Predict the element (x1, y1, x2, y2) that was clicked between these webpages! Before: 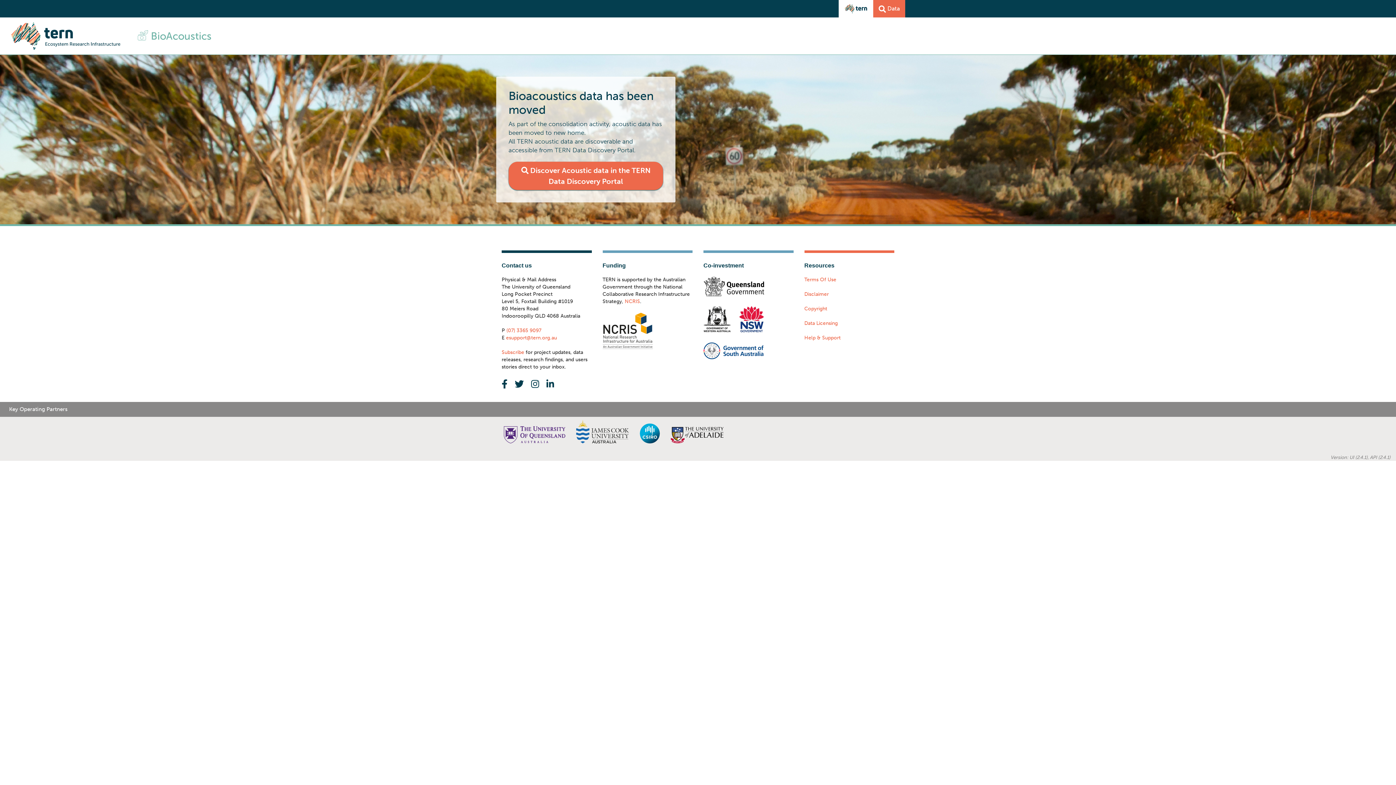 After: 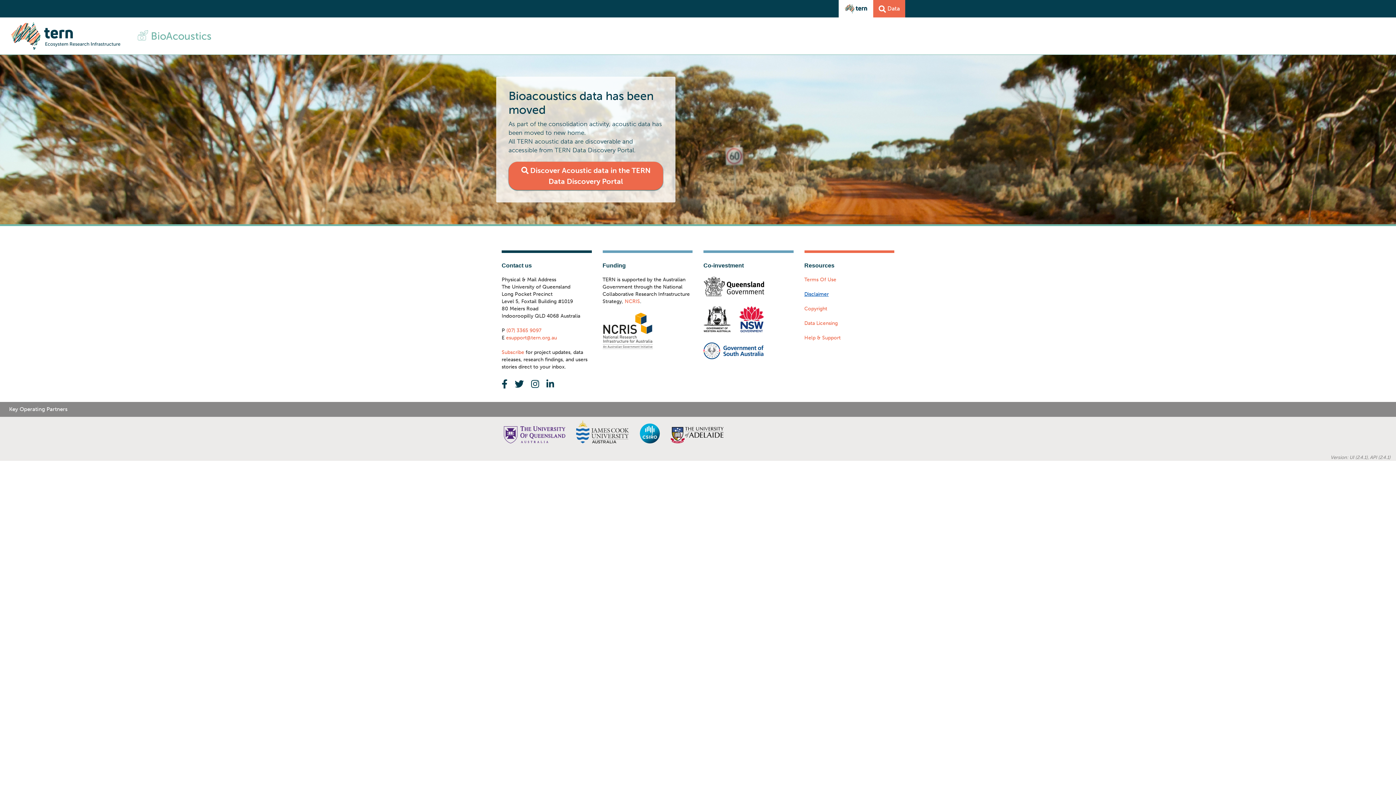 Action: label: Disclaimer bbox: (804, 291, 828, 297)